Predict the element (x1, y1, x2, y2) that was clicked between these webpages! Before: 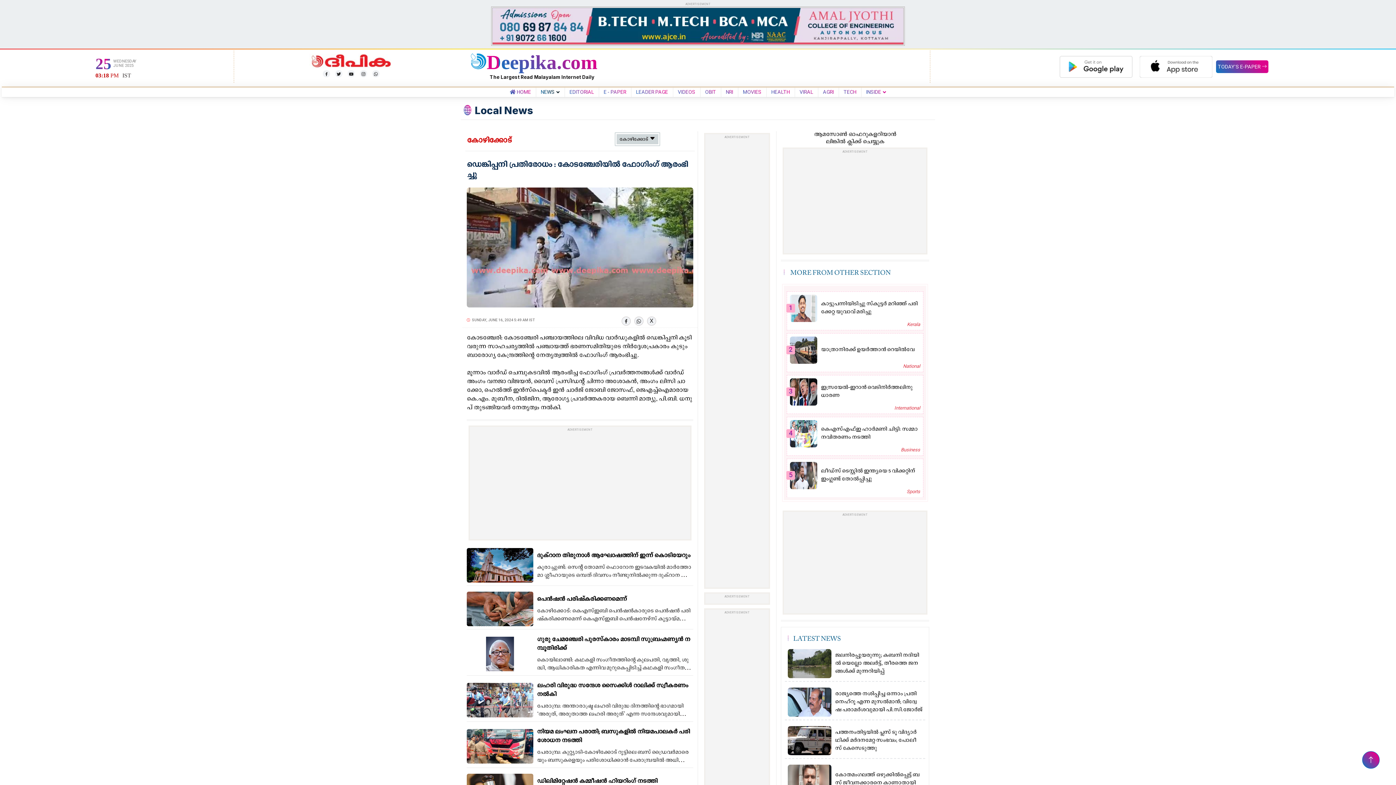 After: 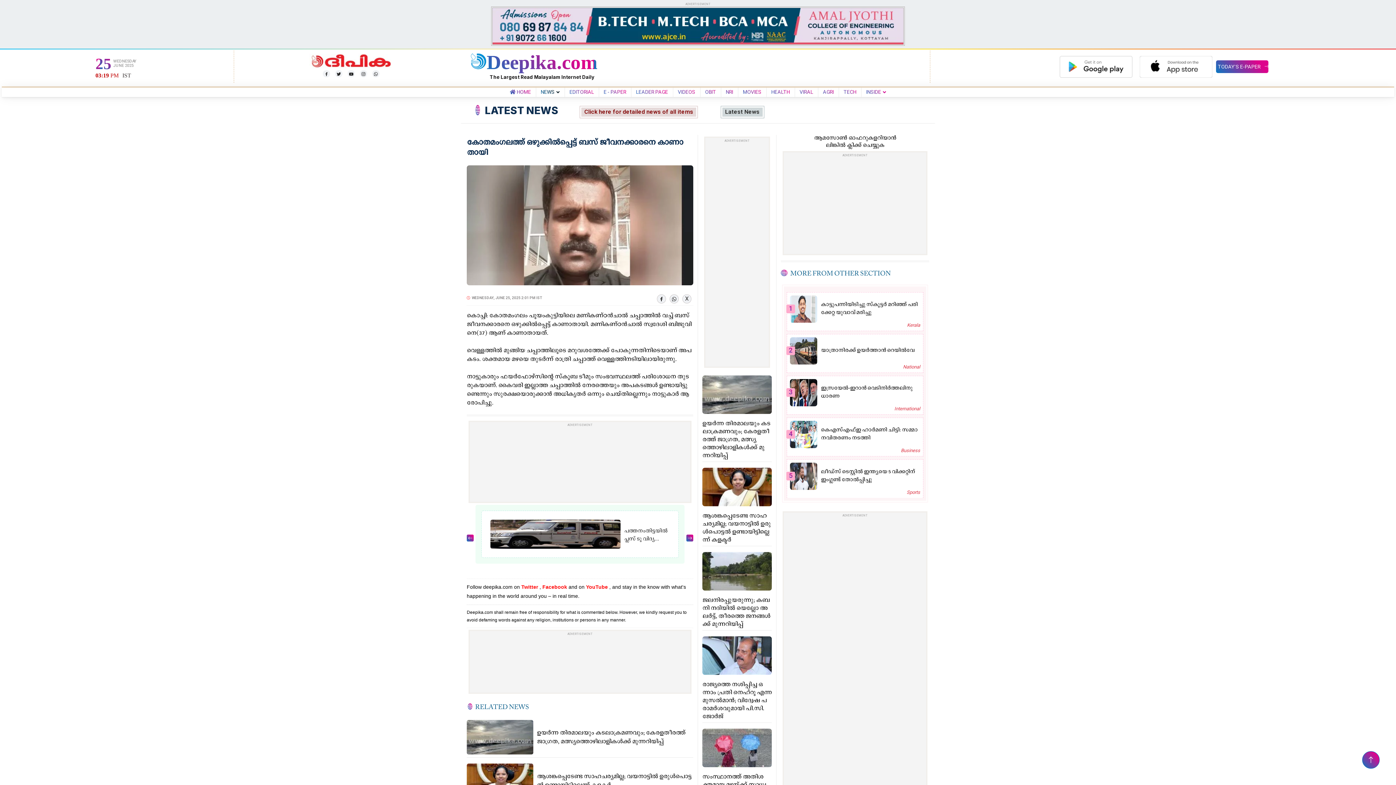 Action: bbox: (788, 777, 831, 782)